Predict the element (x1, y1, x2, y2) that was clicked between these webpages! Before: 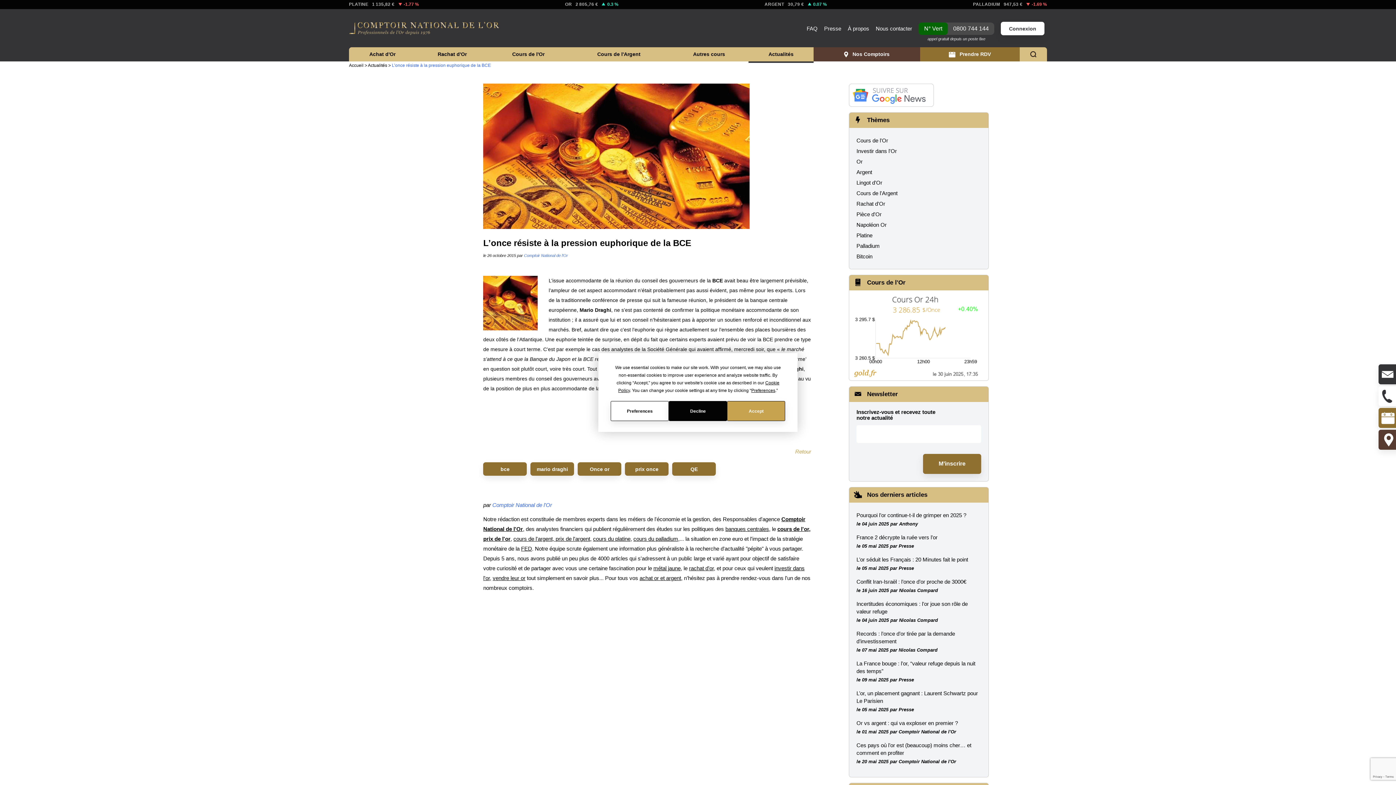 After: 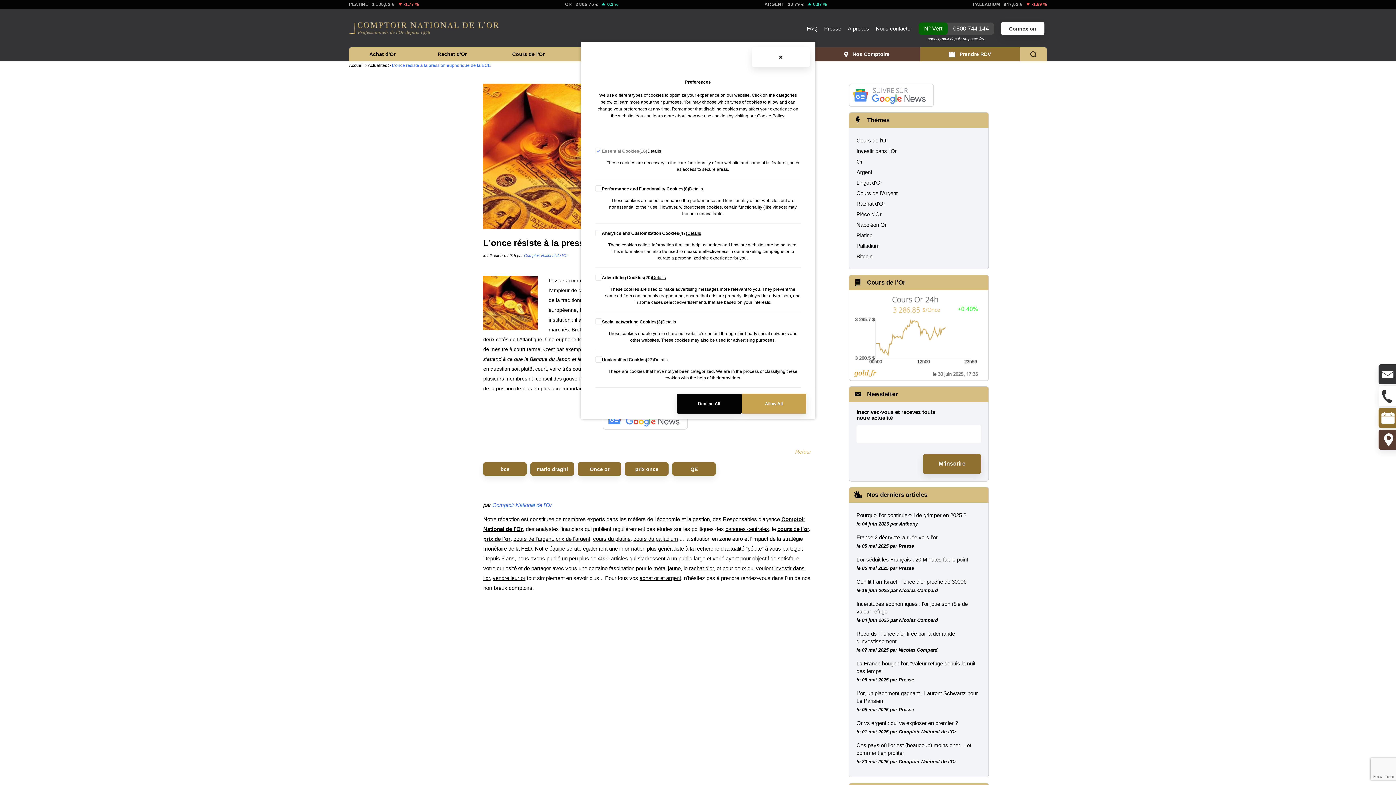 Action: label: Preferences bbox: (751, 388, 775, 393)